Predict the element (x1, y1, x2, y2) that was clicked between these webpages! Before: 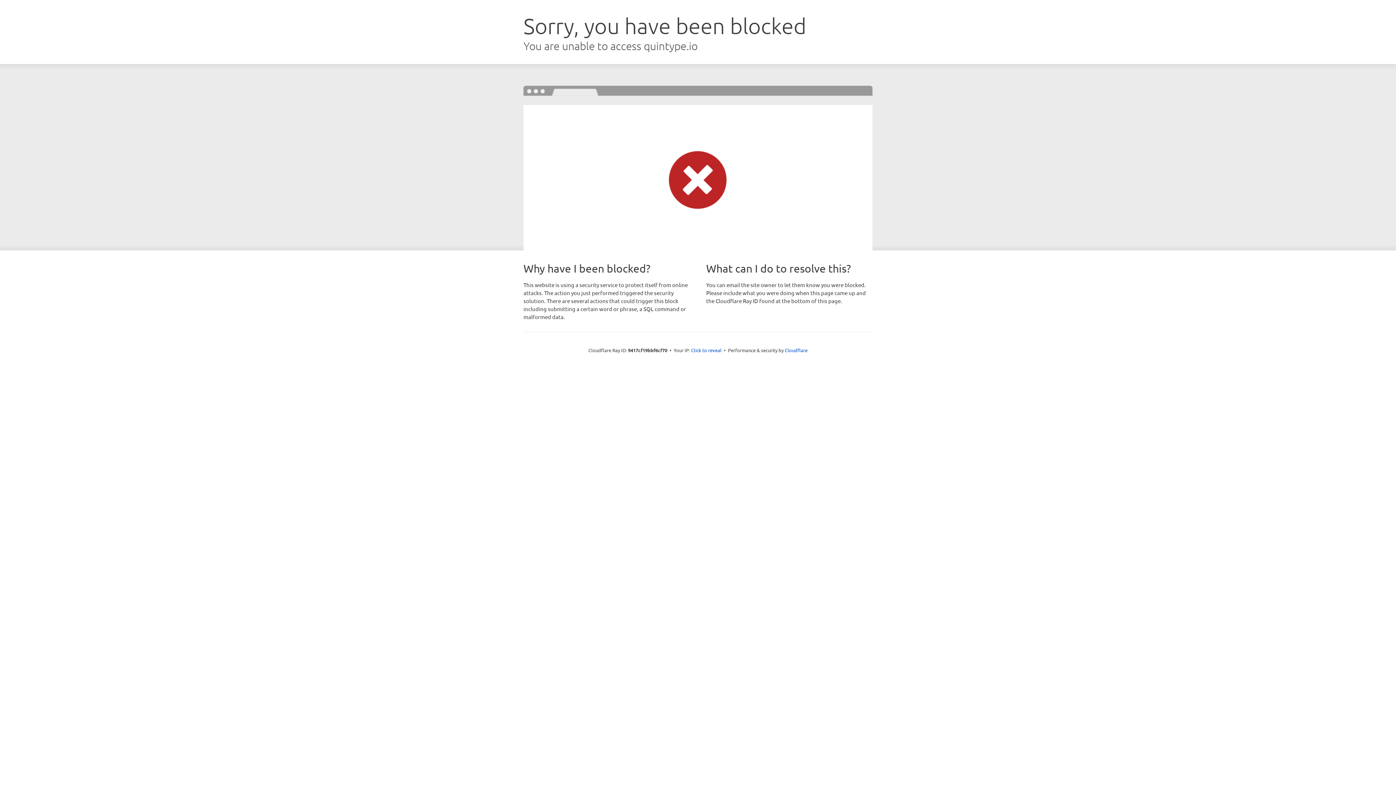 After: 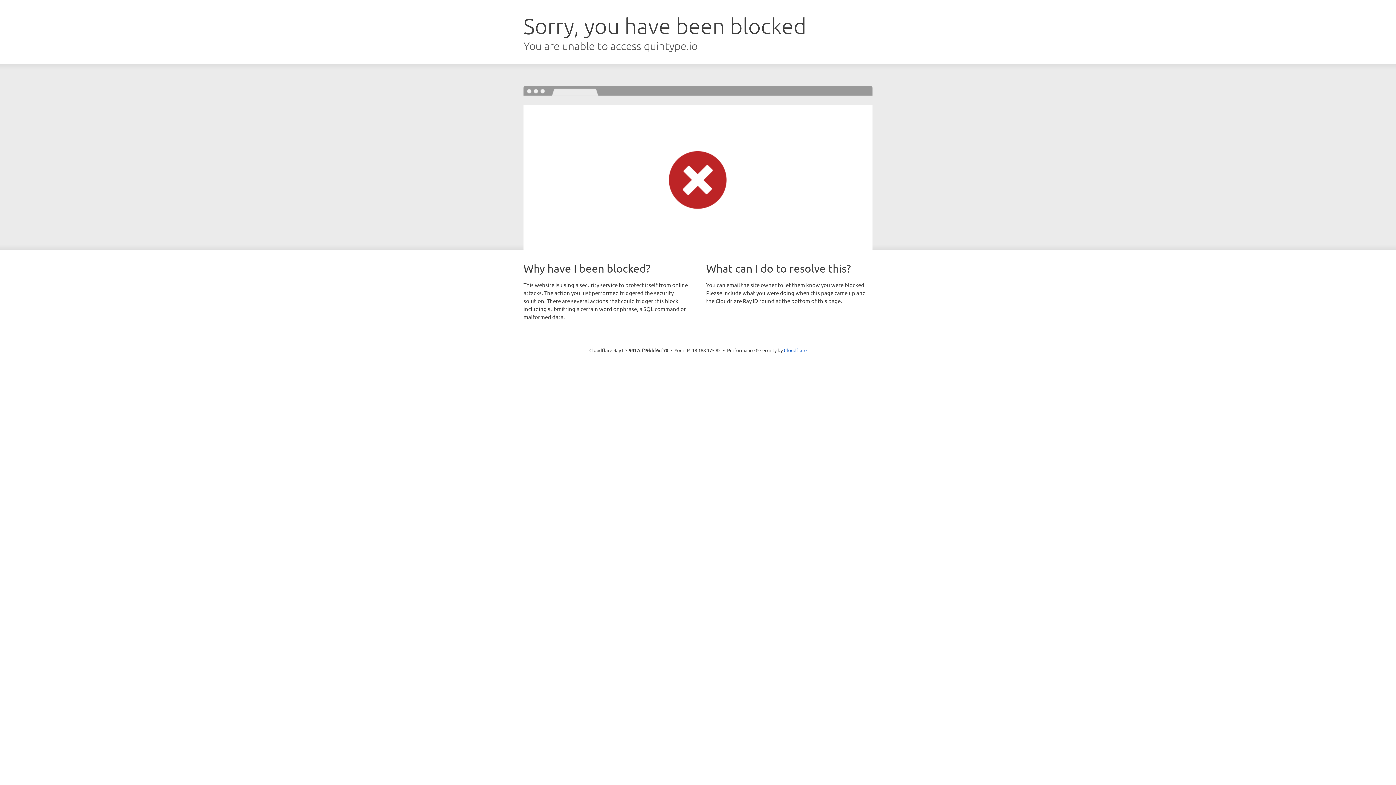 Action: bbox: (691, 346, 721, 353) label: Click to reveal